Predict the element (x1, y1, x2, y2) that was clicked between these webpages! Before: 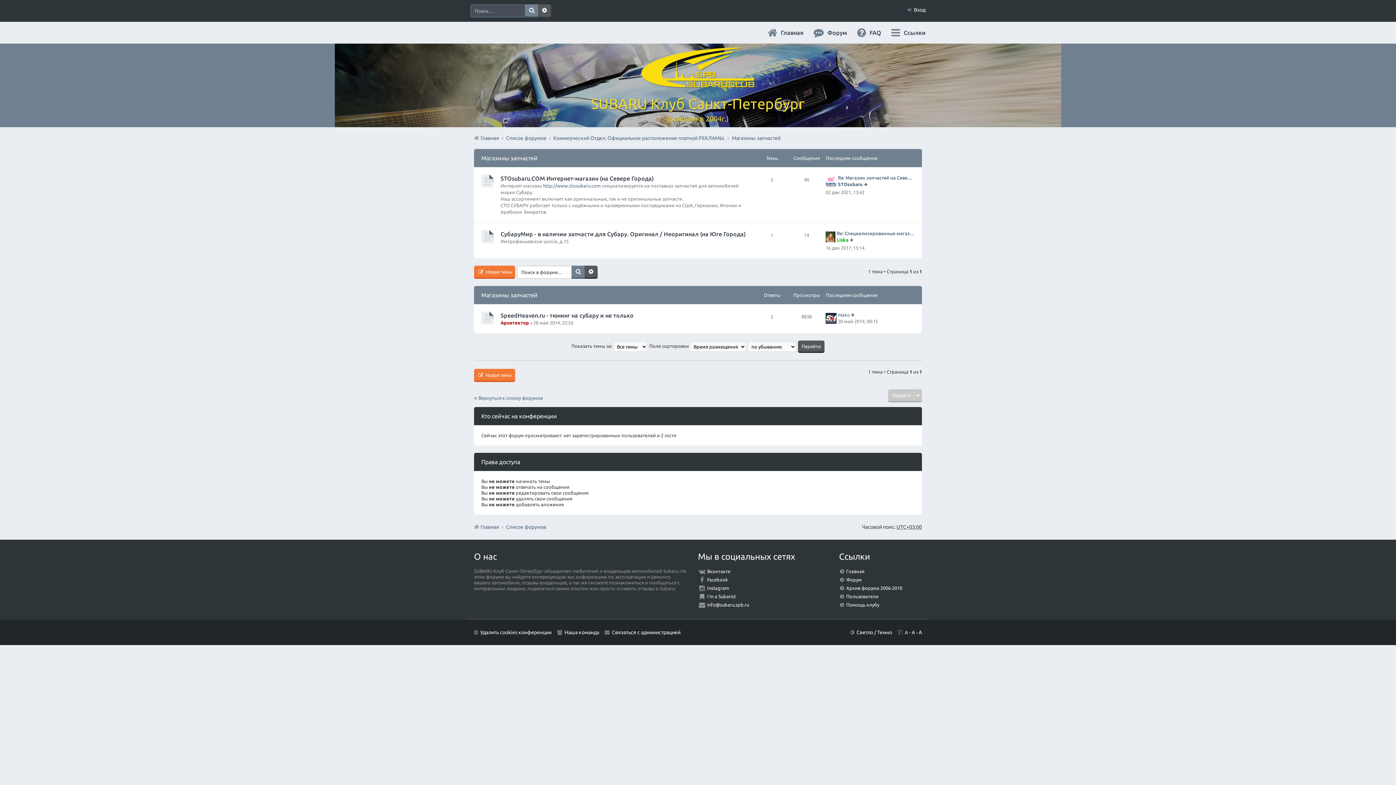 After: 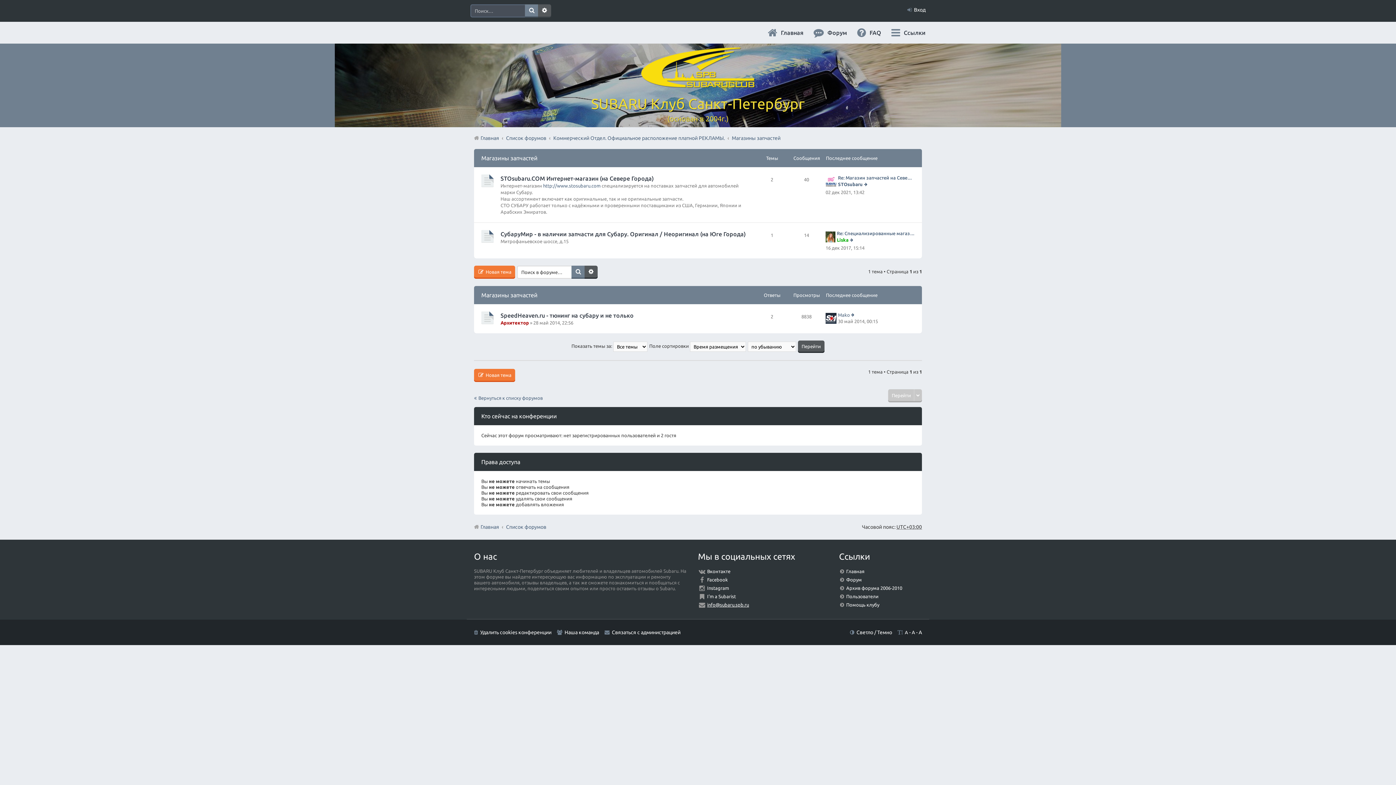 Action: label: info@subaru.spb.ru bbox: (707, 602, 749, 607)